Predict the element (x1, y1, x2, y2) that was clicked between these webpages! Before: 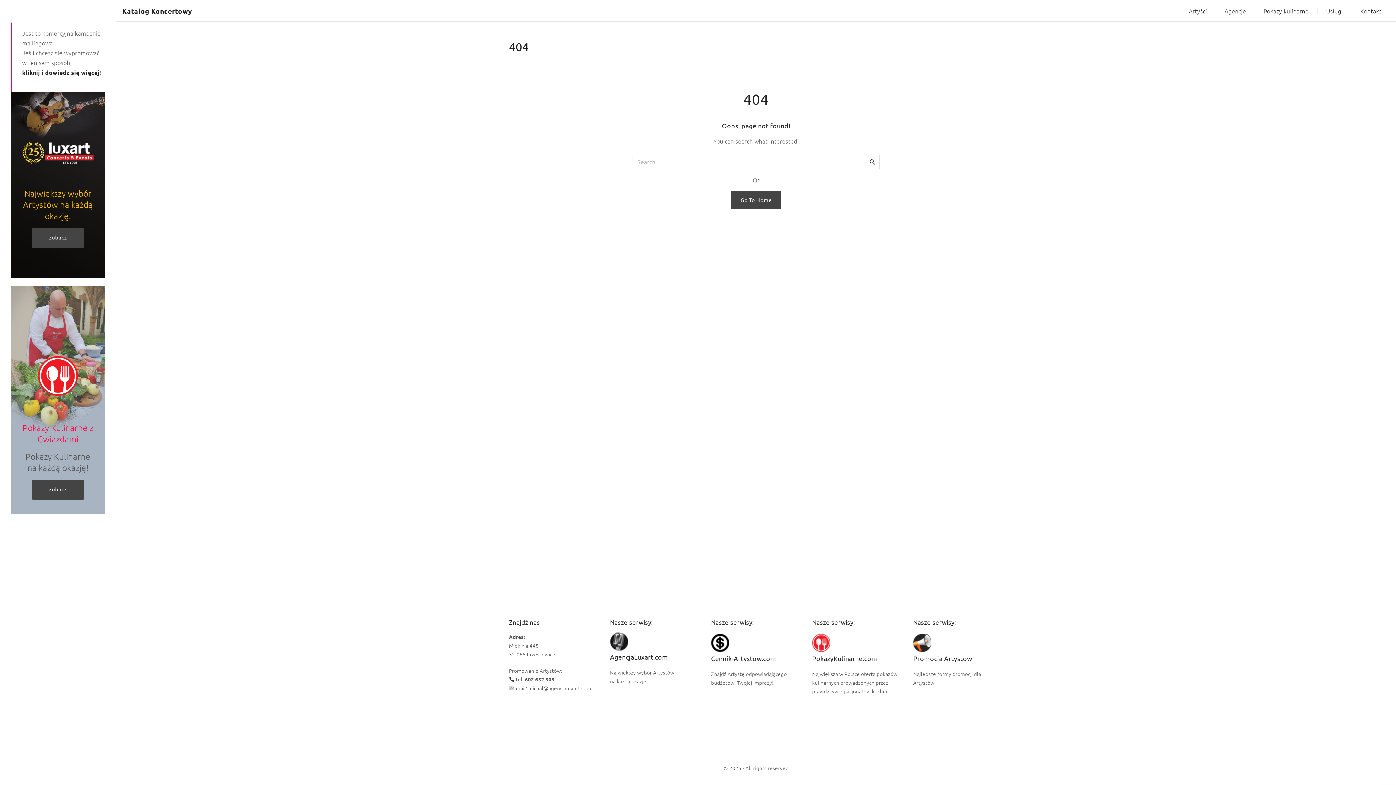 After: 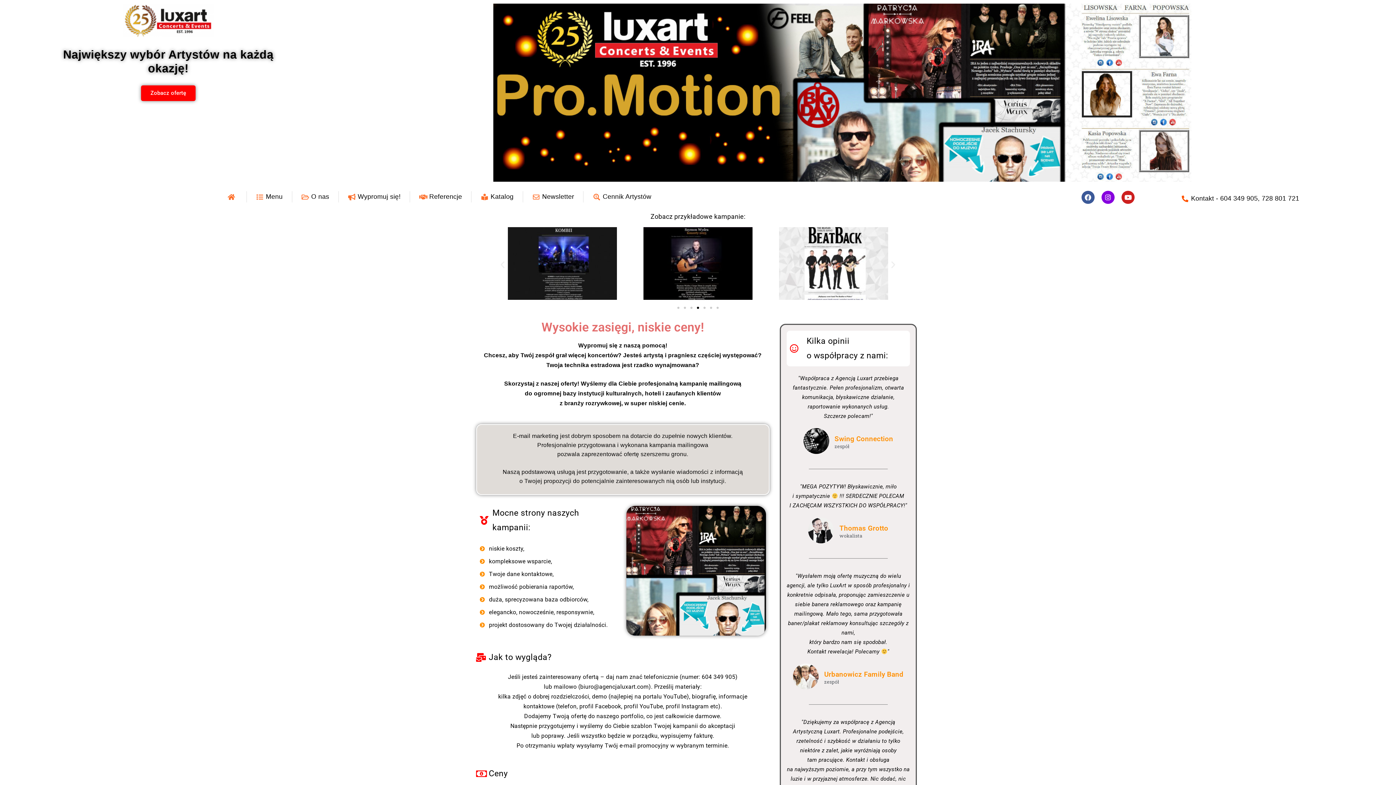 Action: bbox: (913, 654, 972, 662) label: Promocja Artystow